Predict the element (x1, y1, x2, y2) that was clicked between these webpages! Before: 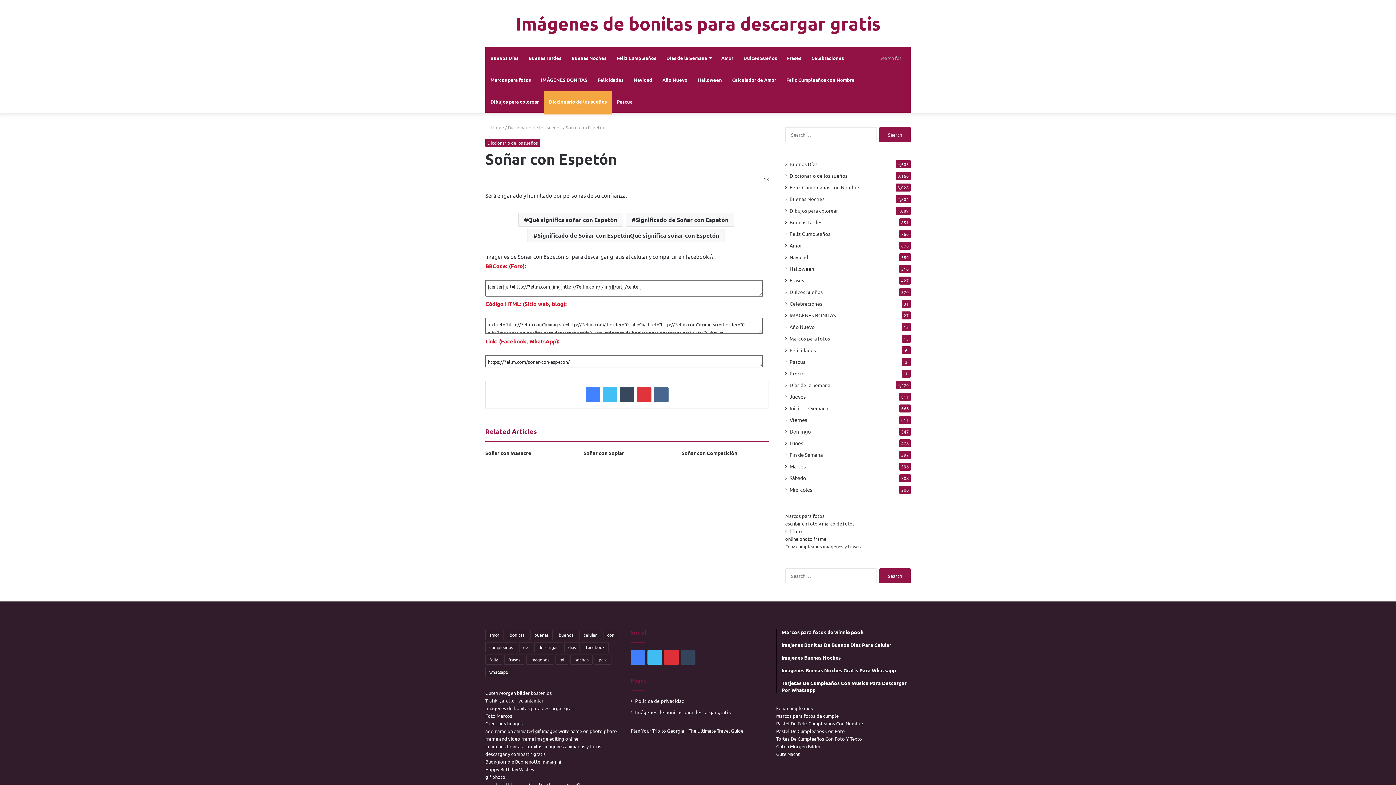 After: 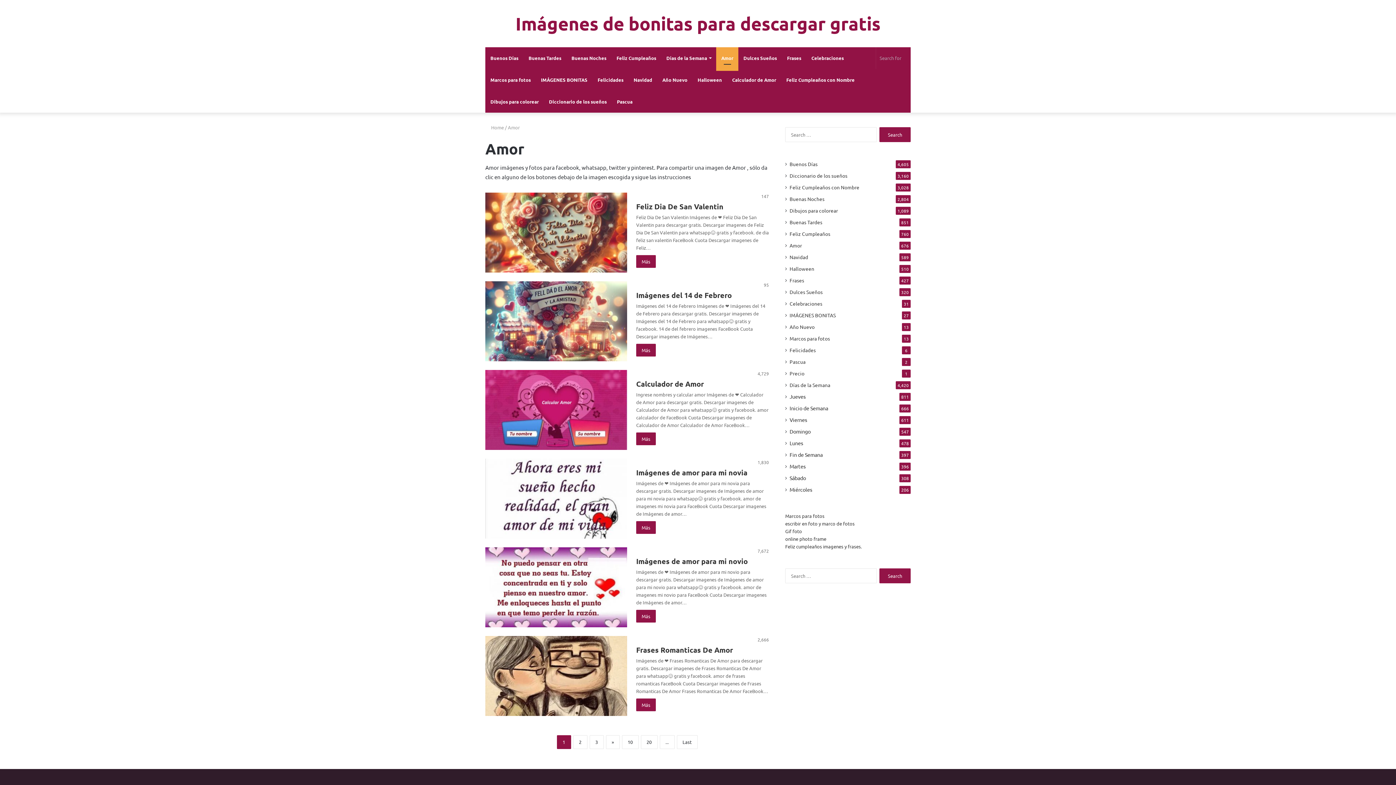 Action: bbox: (789, 241, 802, 249) label: Amor